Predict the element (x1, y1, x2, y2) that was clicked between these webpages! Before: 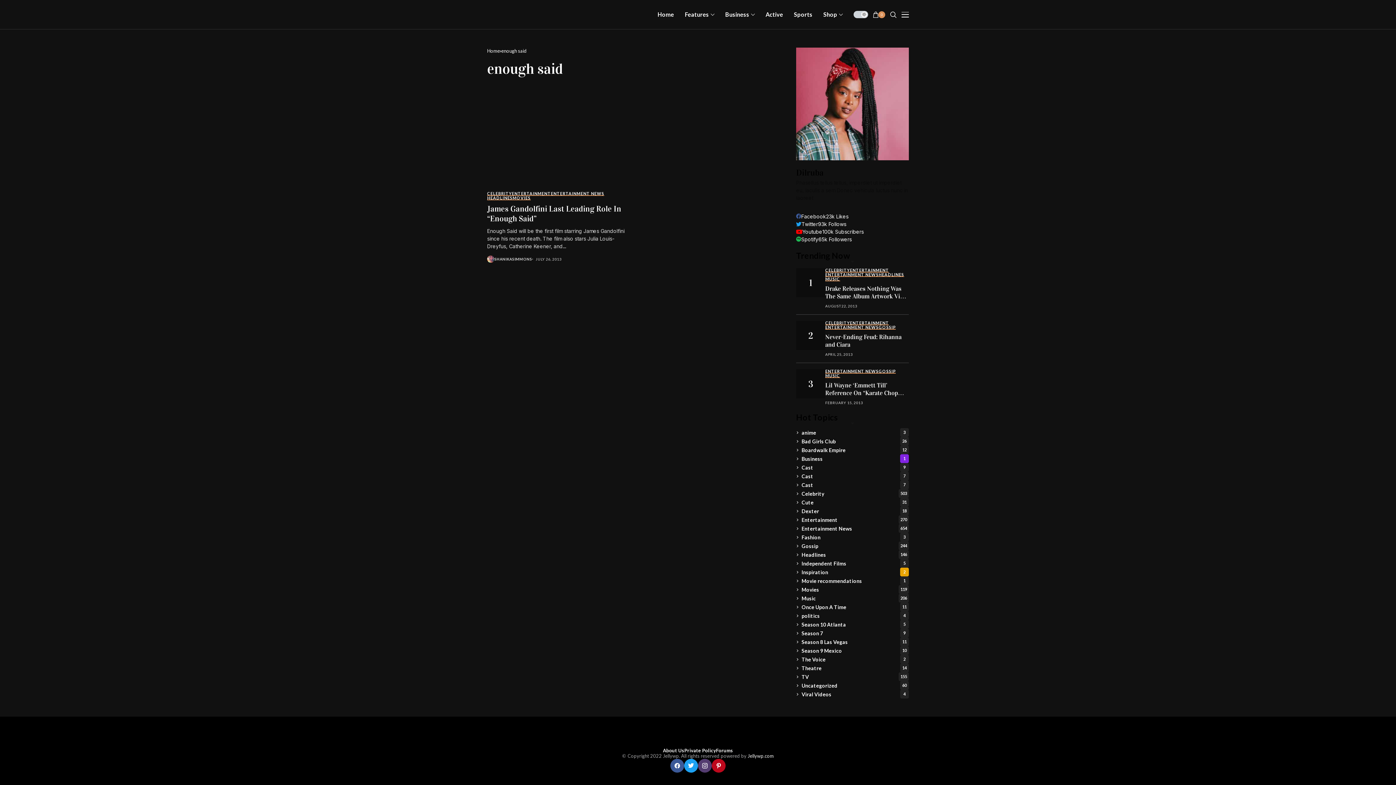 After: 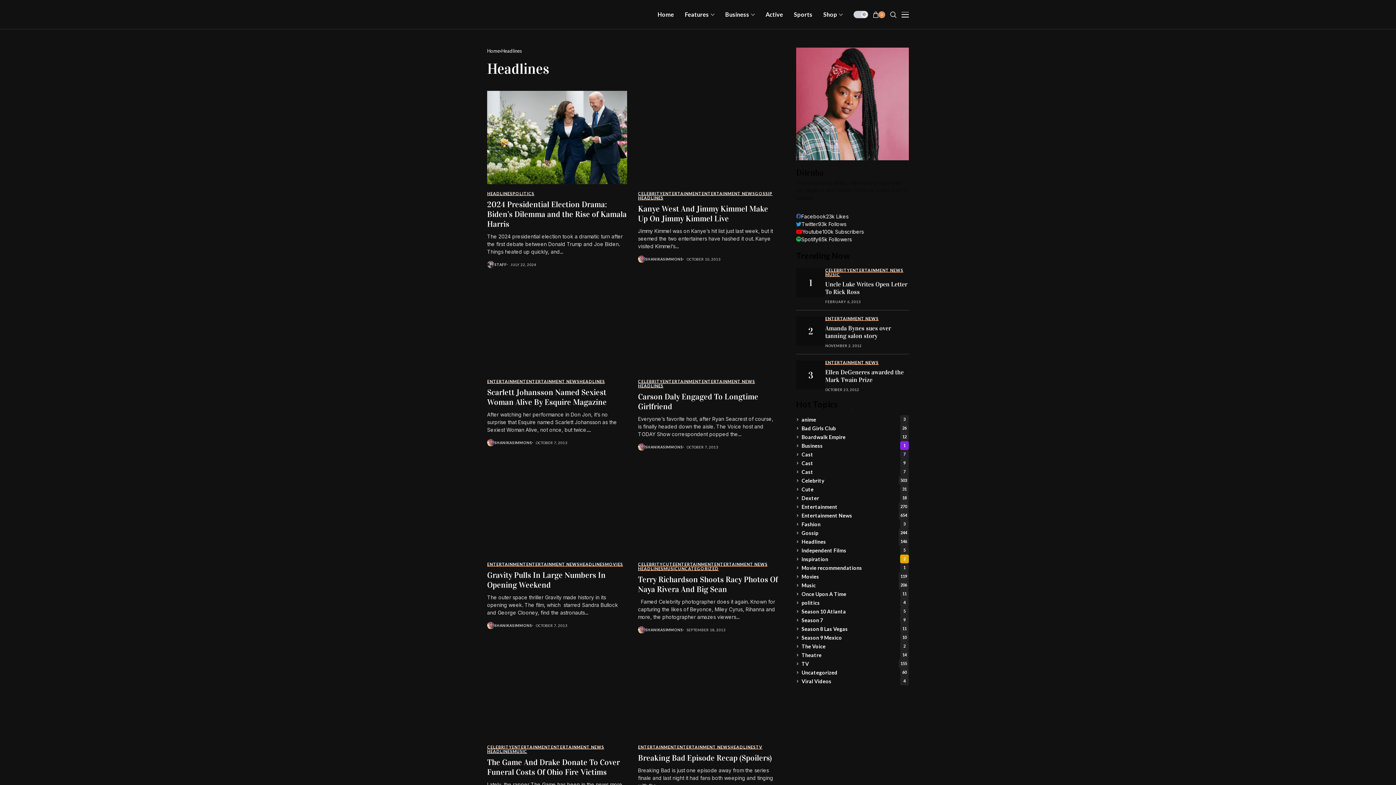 Action: bbox: (801, 550, 909, 559) label: Headlines
146